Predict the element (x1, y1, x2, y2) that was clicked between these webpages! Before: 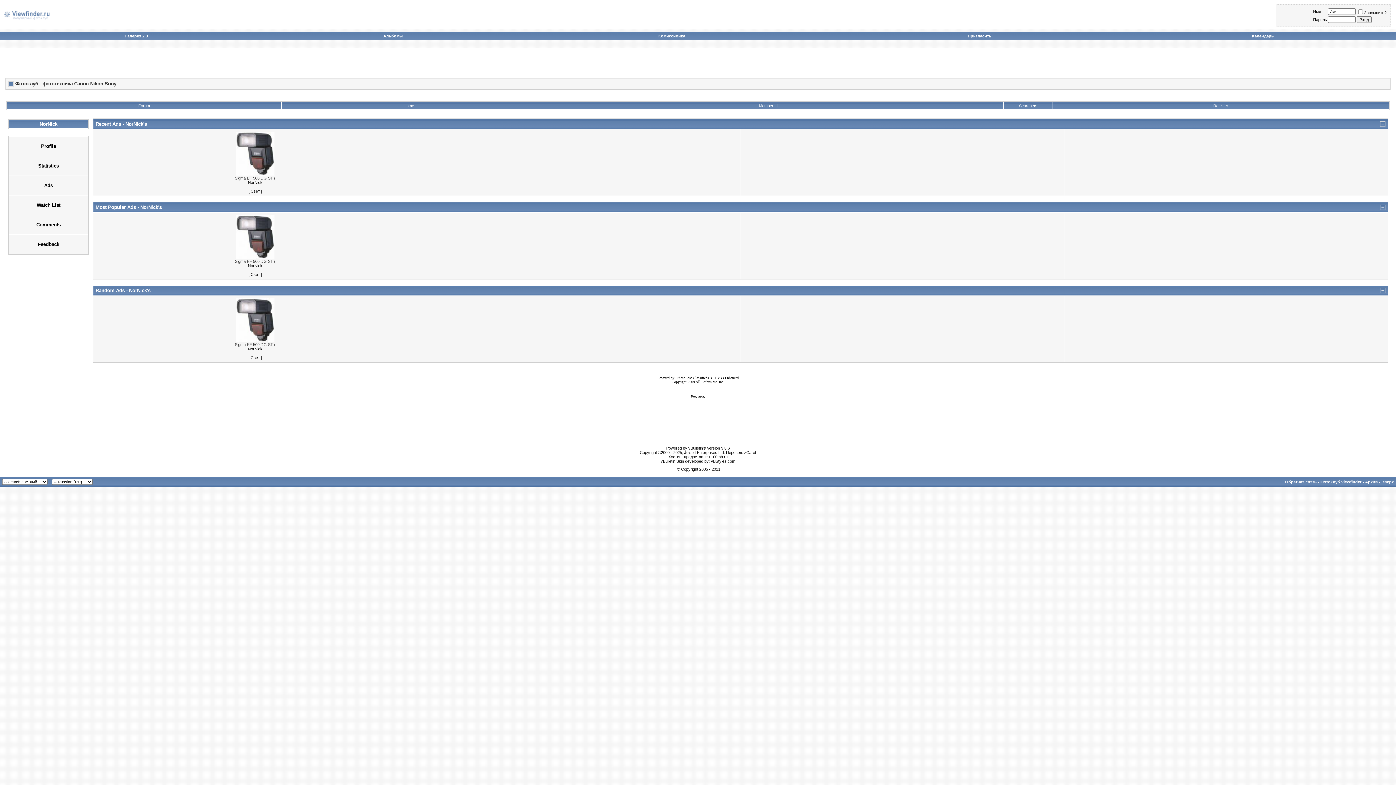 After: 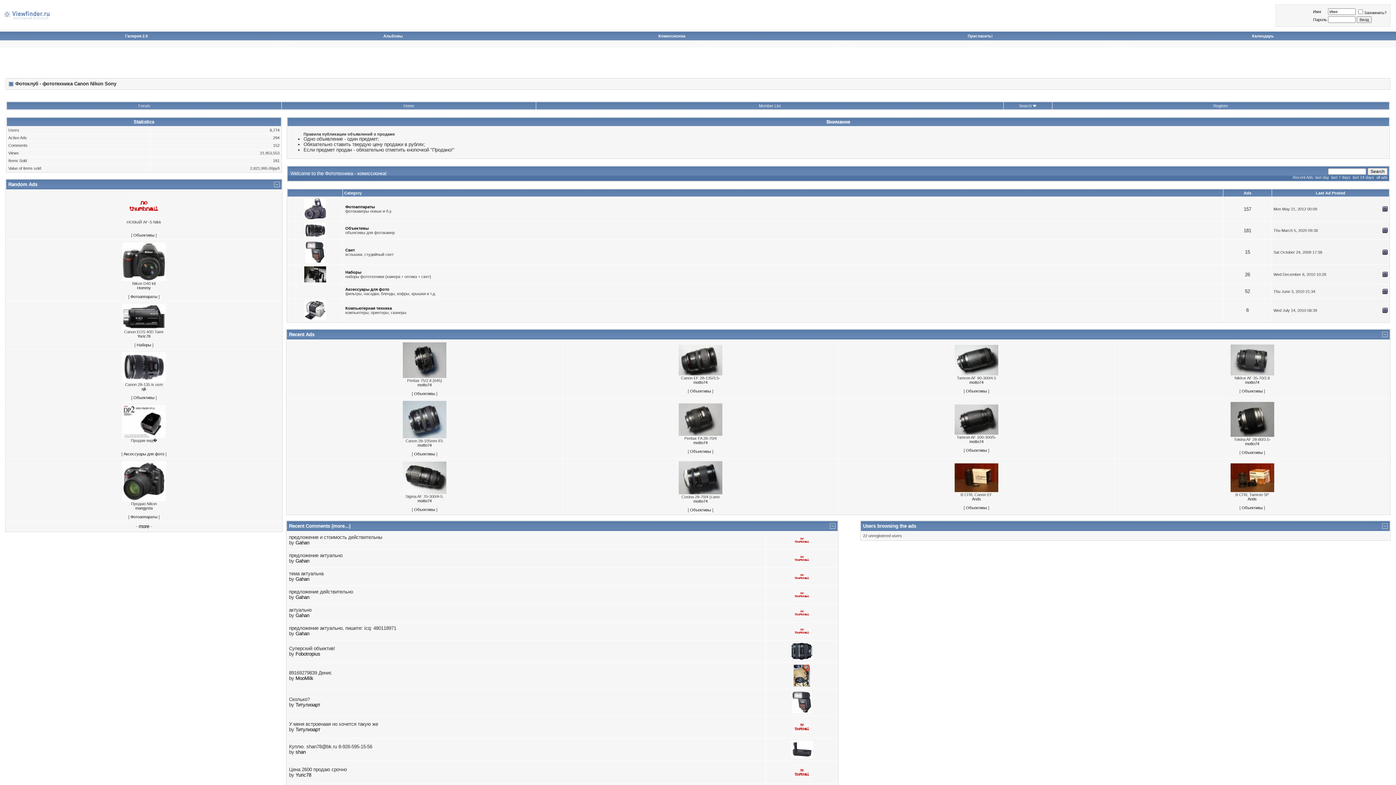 Action: bbox: (658, 33, 685, 38) label: Комиссионка